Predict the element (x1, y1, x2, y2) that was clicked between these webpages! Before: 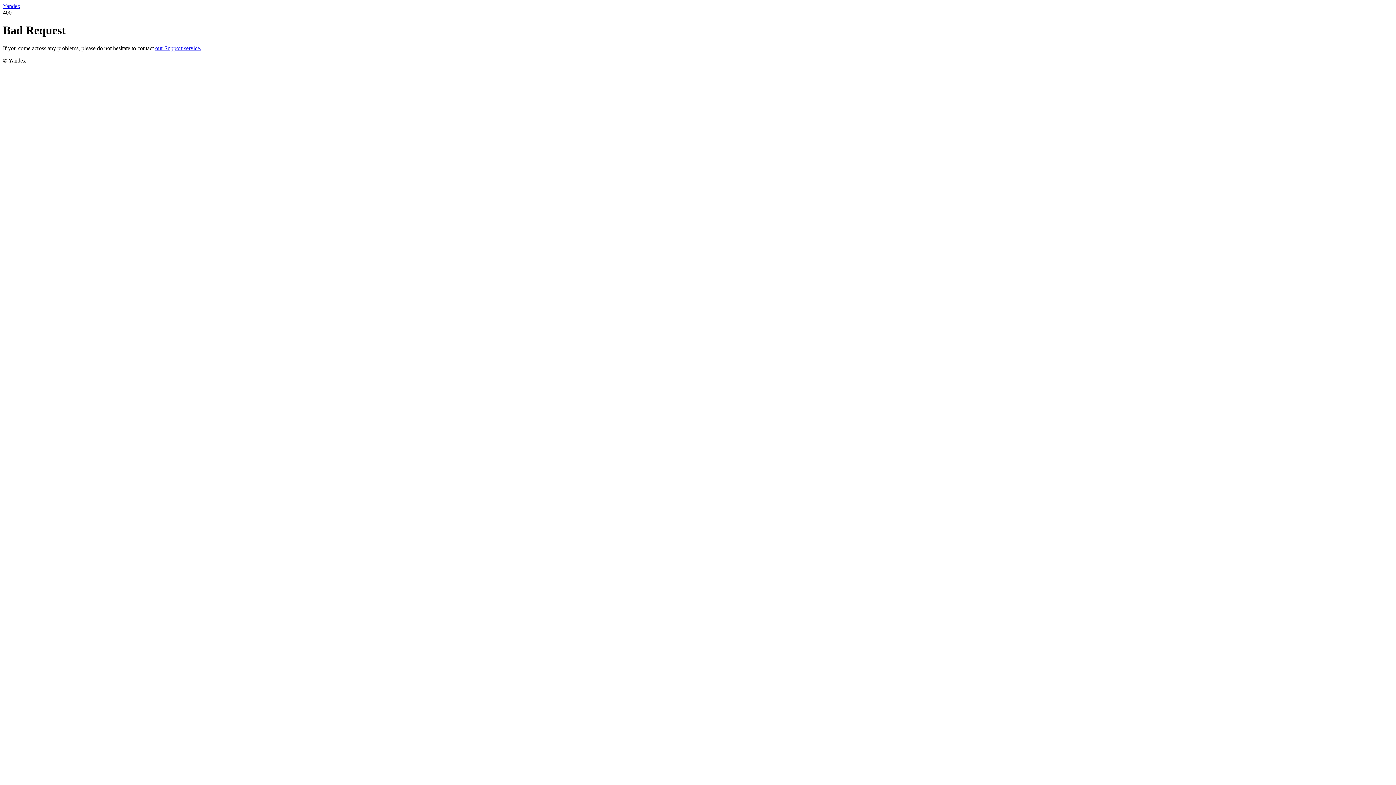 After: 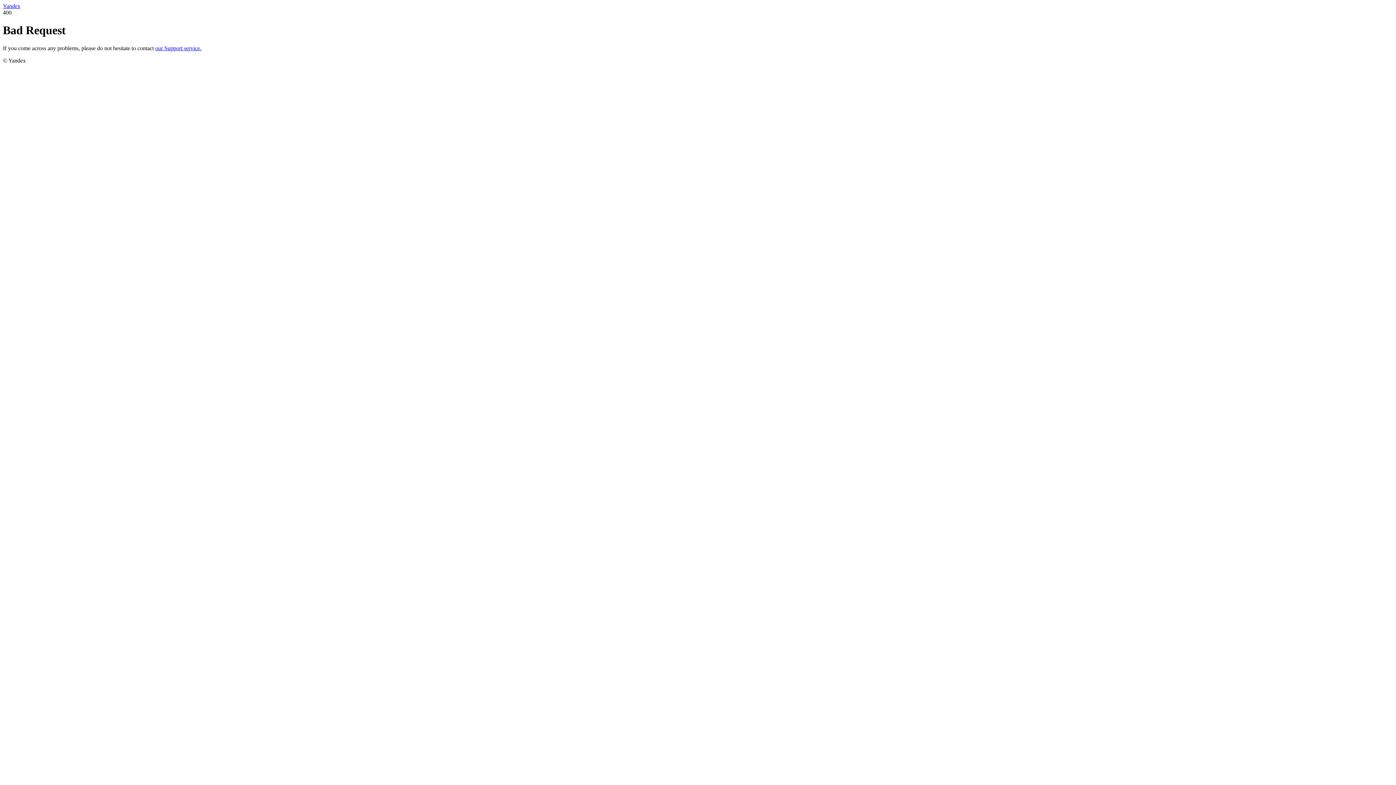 Action: bbox: (2, 2, 20, 9) label: Yandex